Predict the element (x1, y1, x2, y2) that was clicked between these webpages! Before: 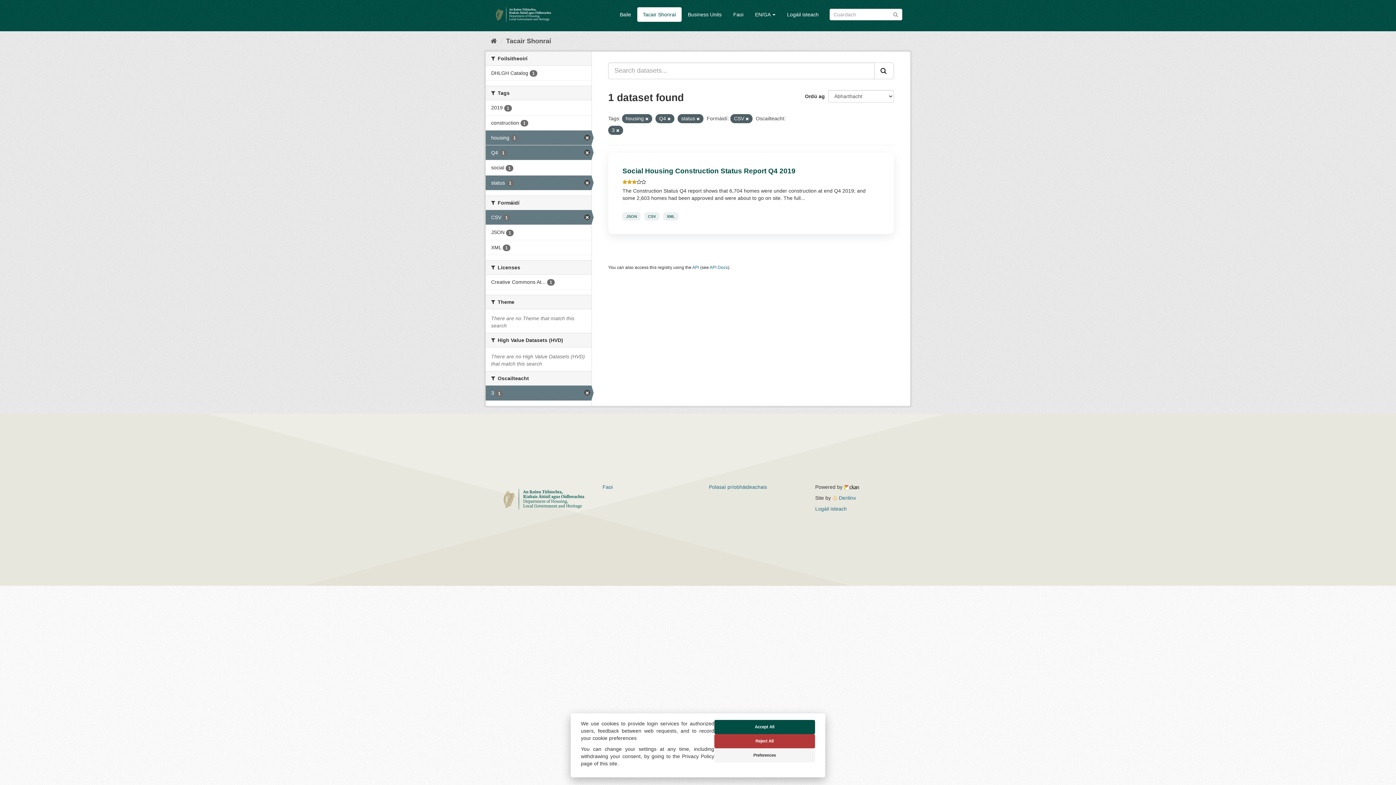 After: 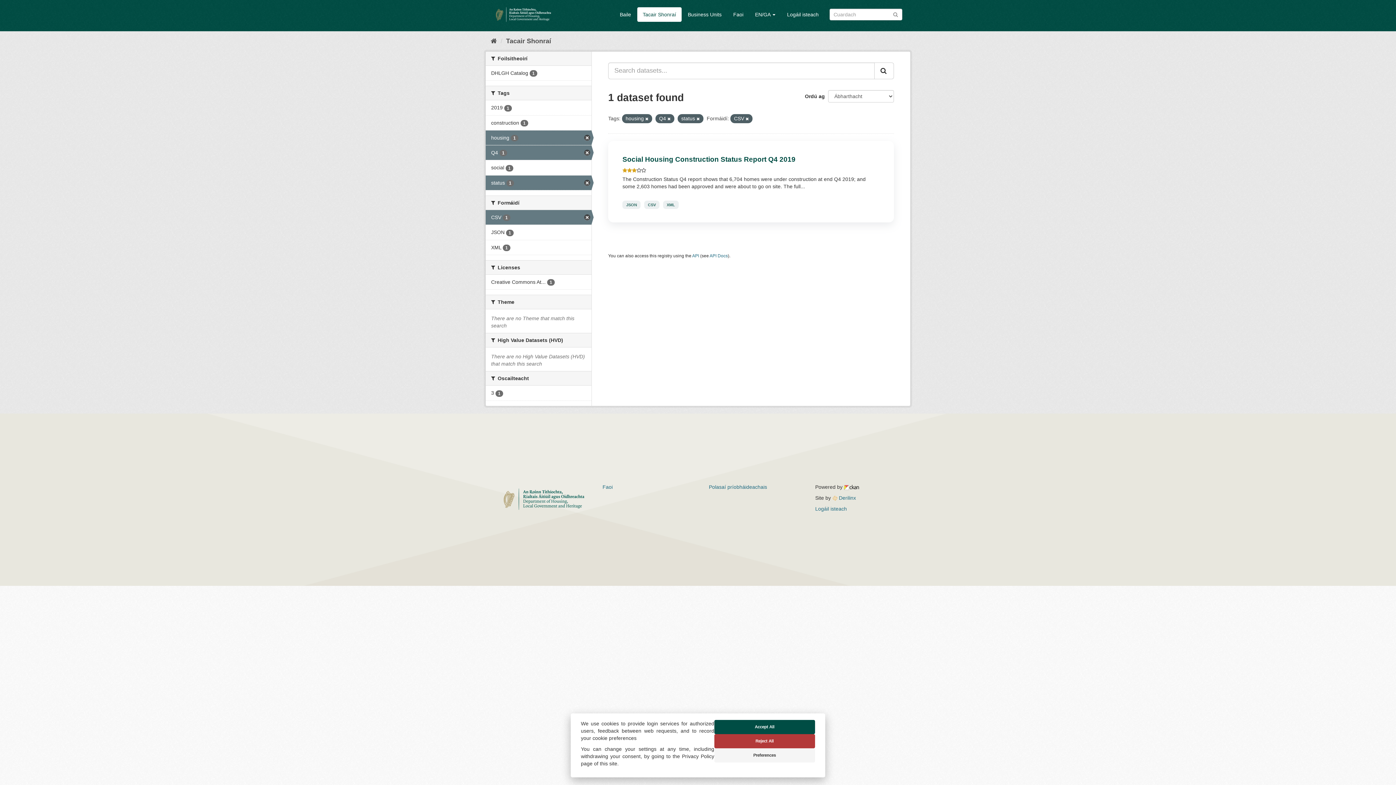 Action: label: 3 1 bbox: (485, 385, 591, 400)